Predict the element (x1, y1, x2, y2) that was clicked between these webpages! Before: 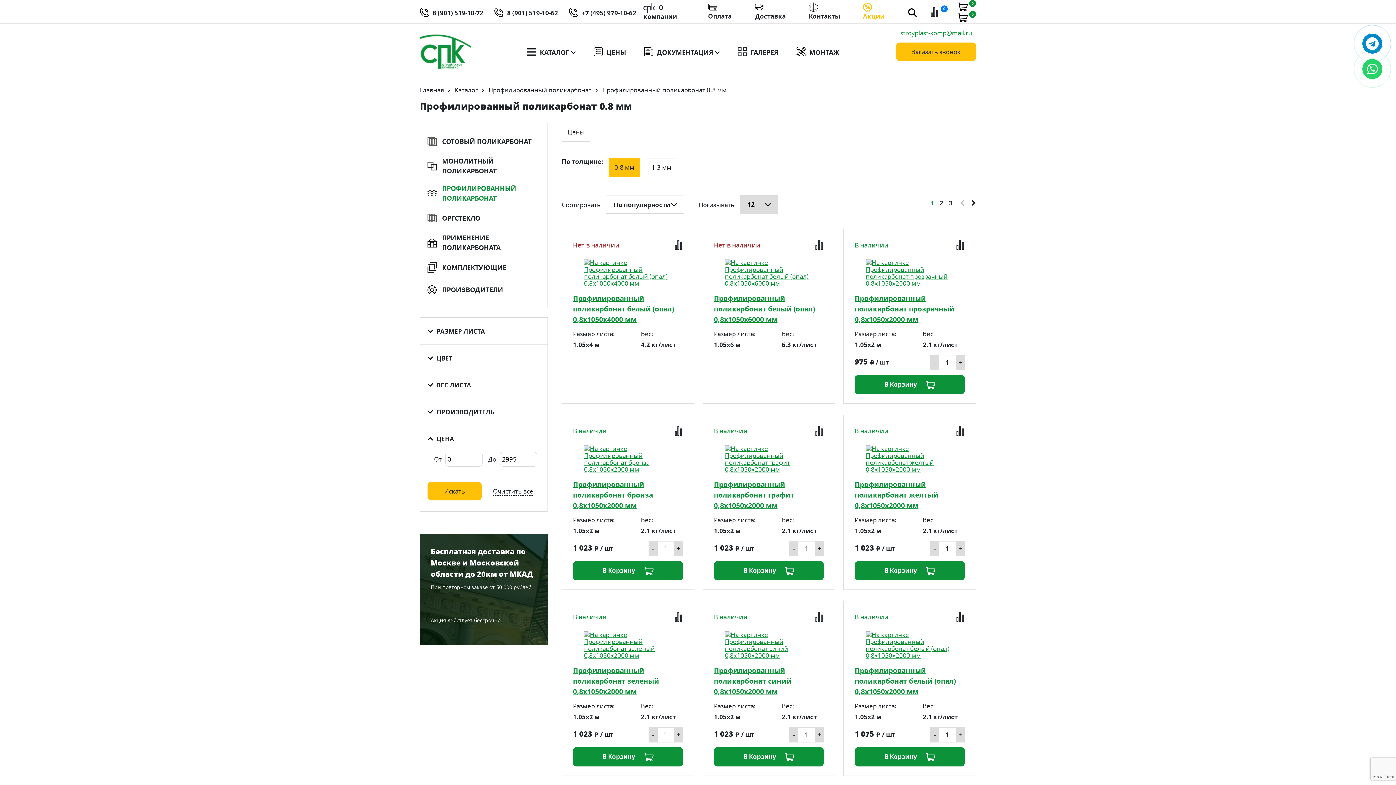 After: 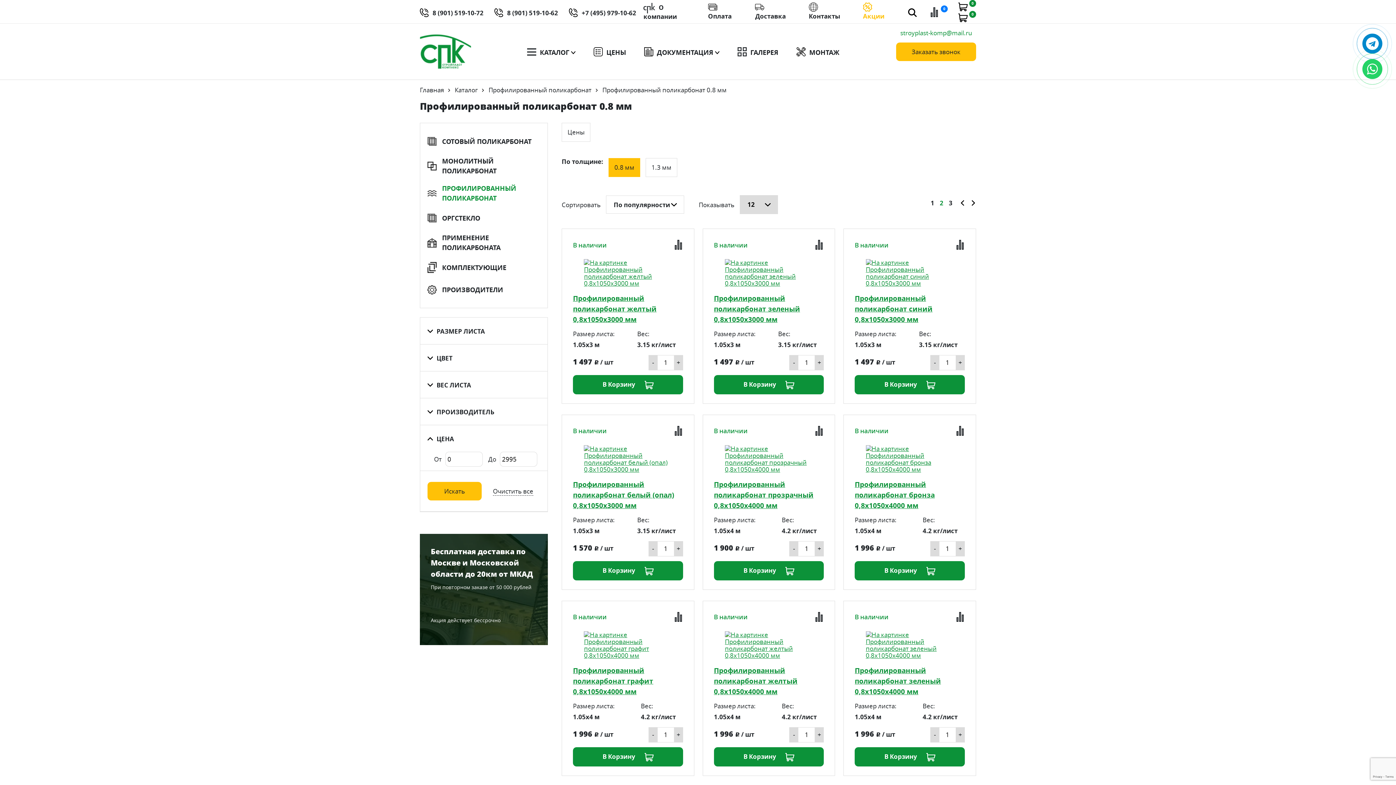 Action: bbox: (970, 200, 976, 205)